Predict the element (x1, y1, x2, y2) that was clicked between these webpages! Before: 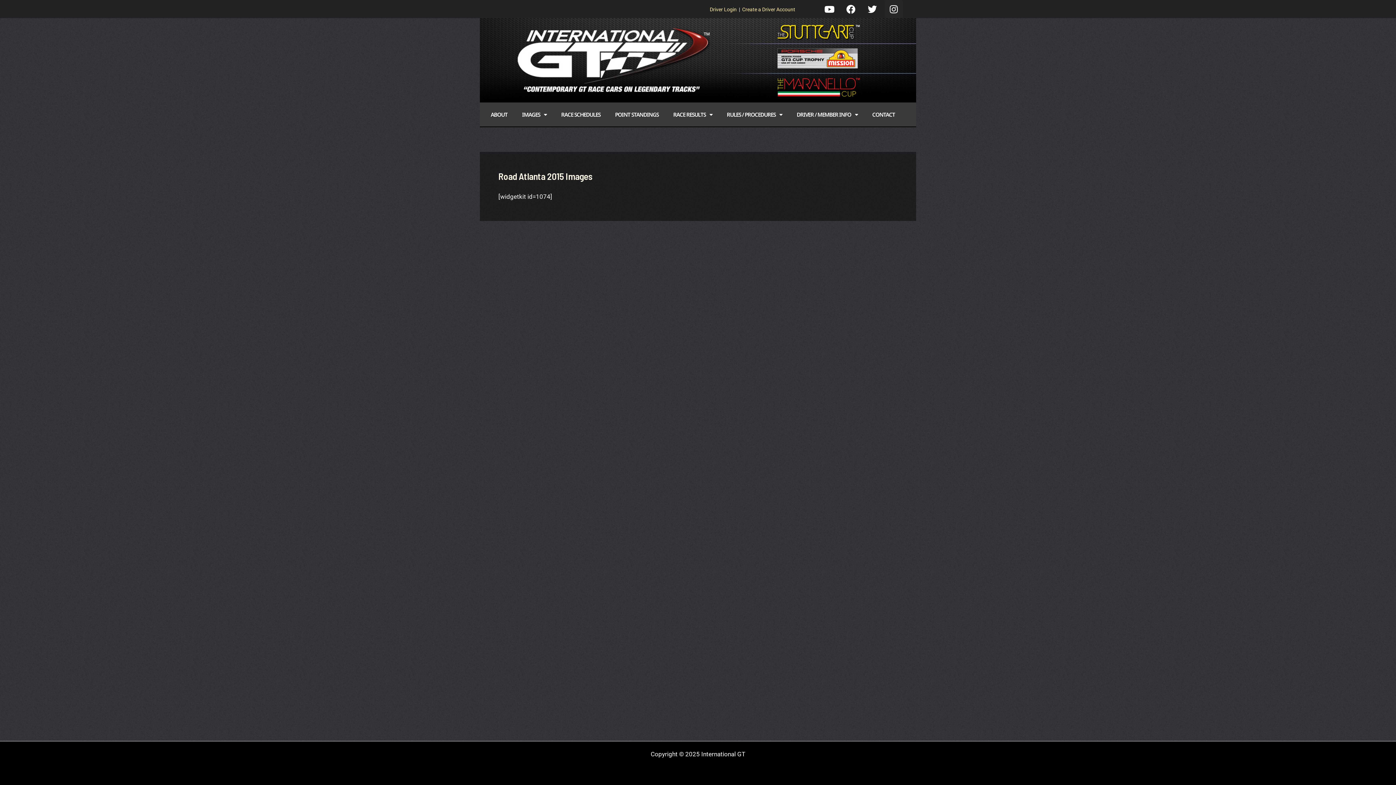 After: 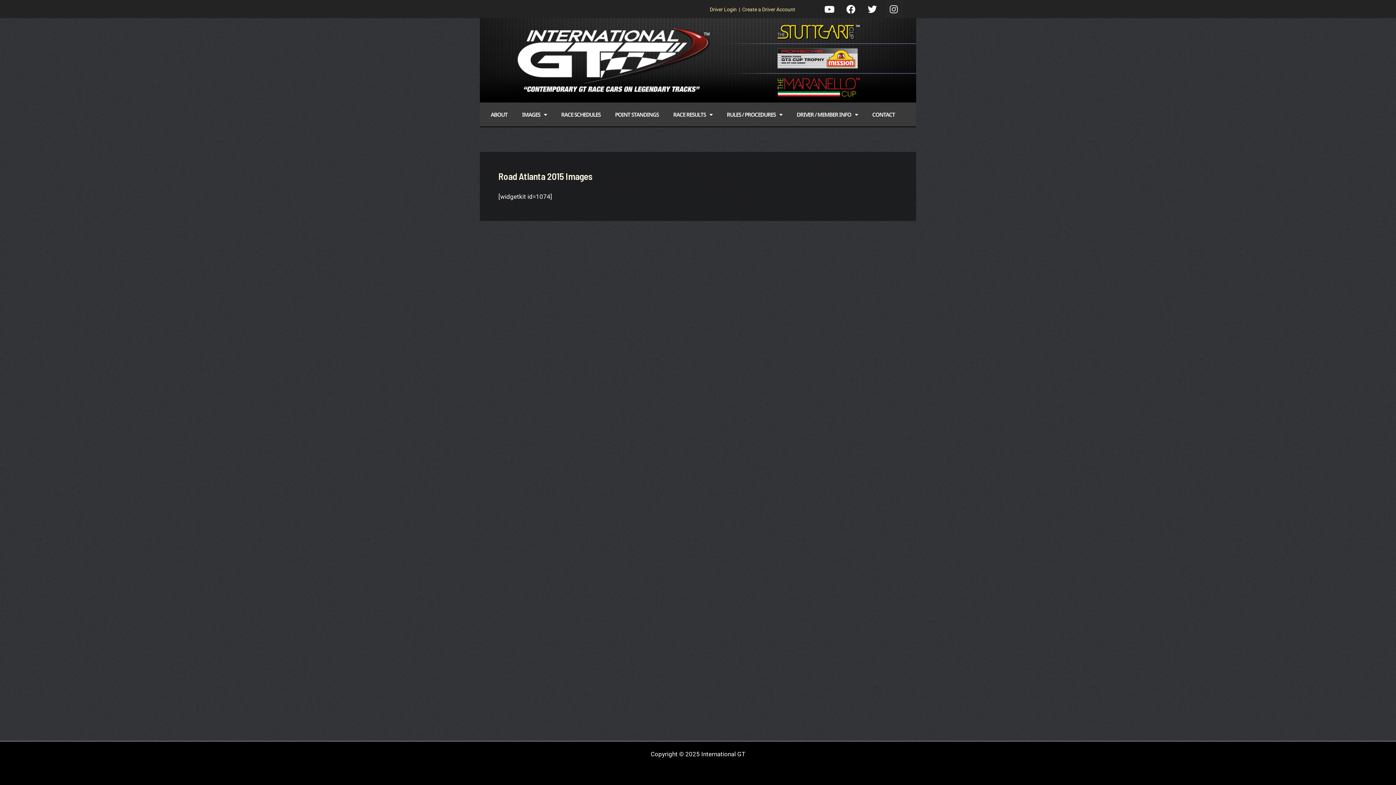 Action: label: Instagram bbox: (884, 0, 903, 18)